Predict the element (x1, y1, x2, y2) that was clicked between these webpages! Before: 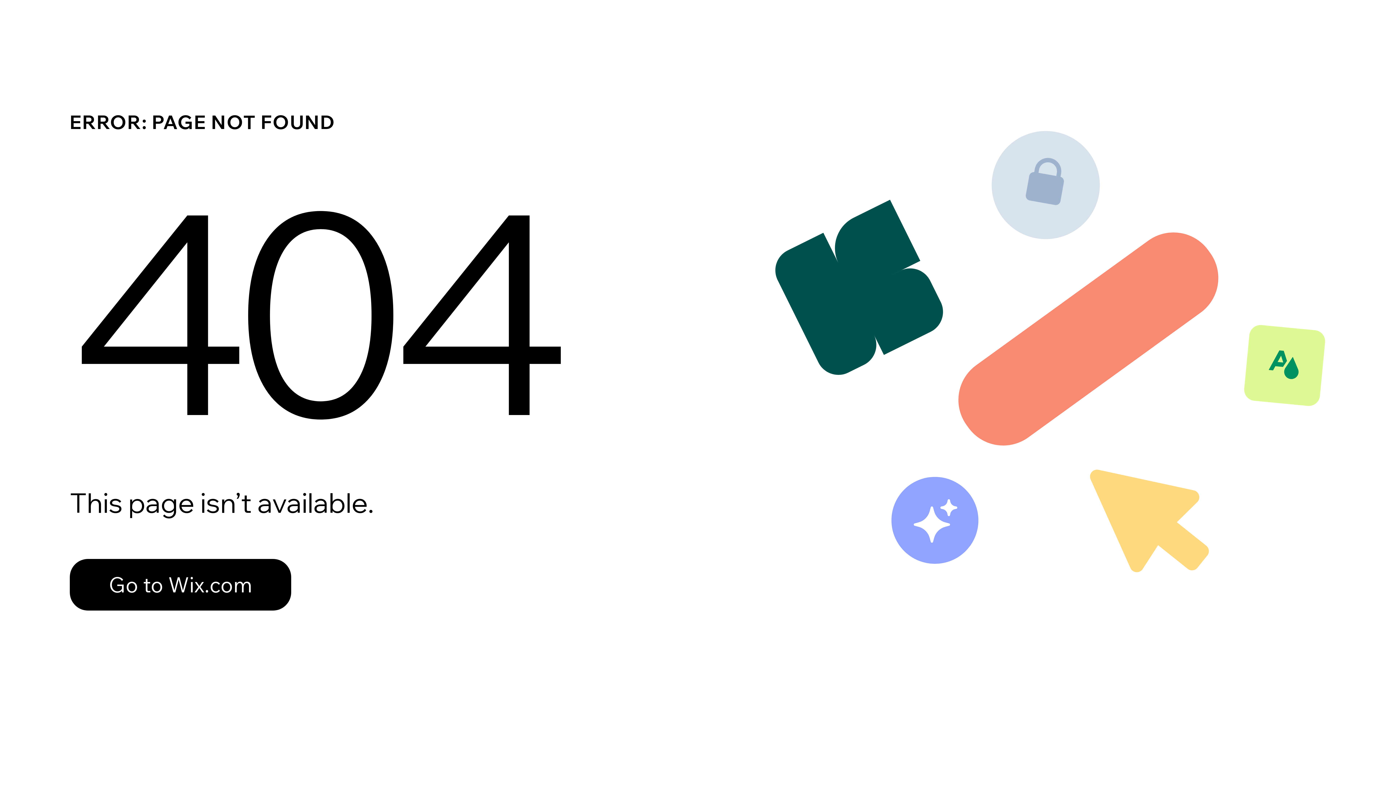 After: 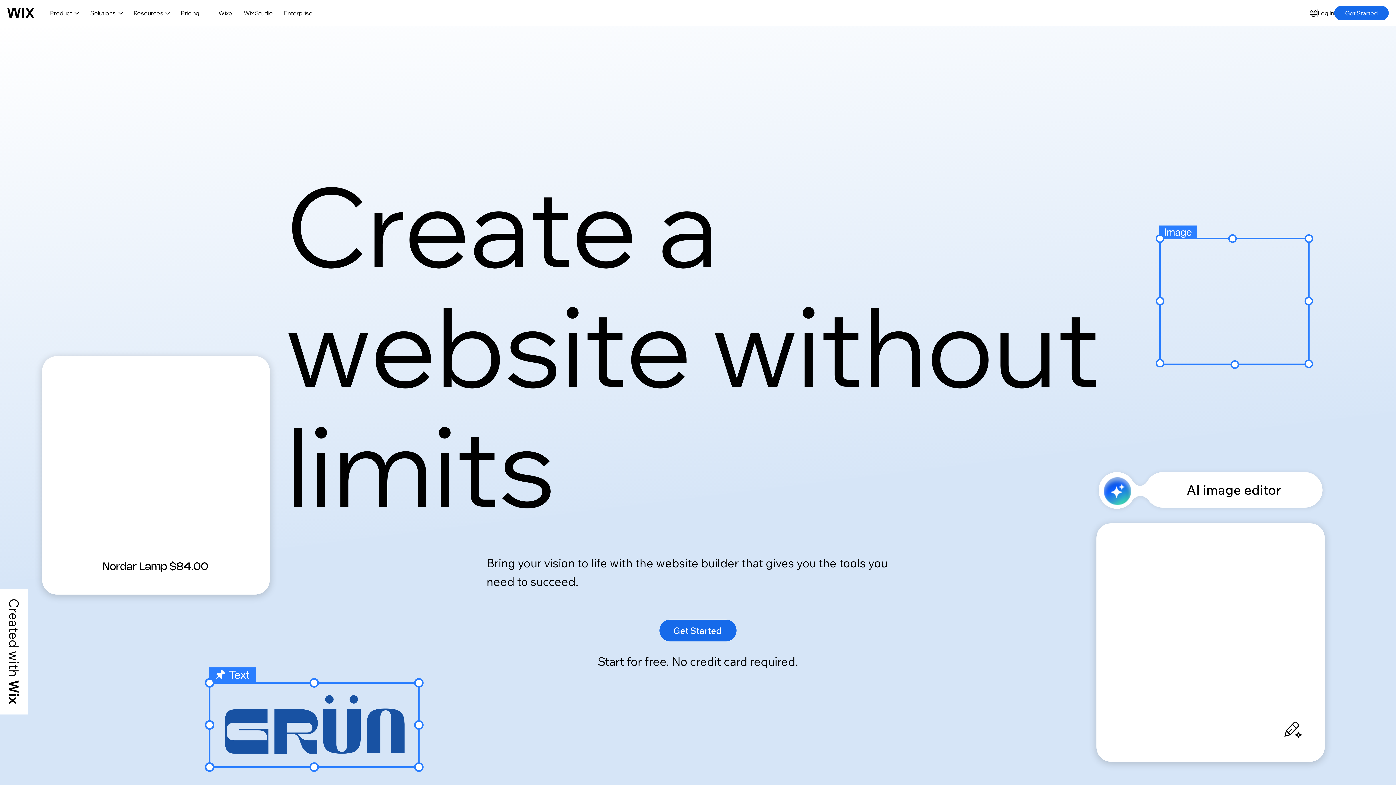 Action: bbox: (69, 559, 291, 610) label: Go to Wix.com